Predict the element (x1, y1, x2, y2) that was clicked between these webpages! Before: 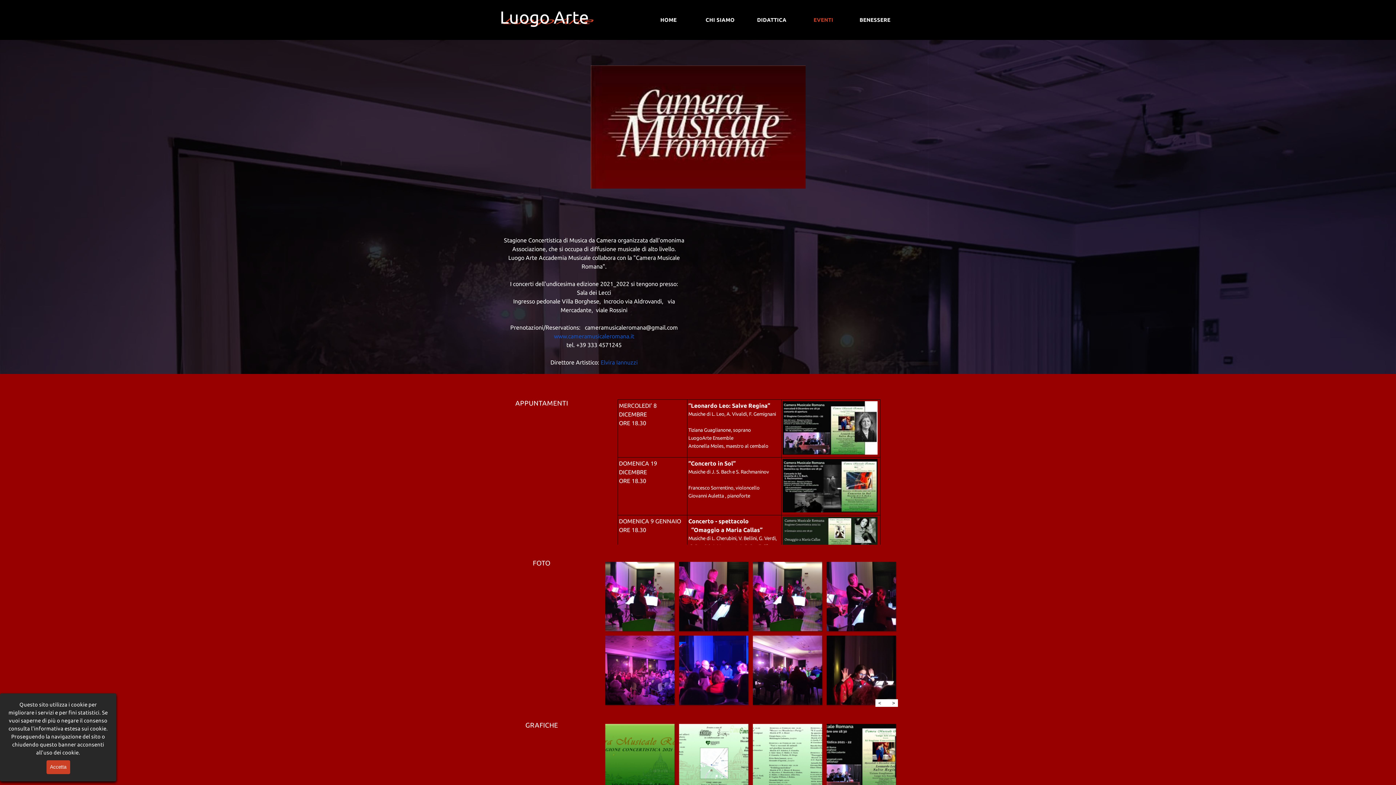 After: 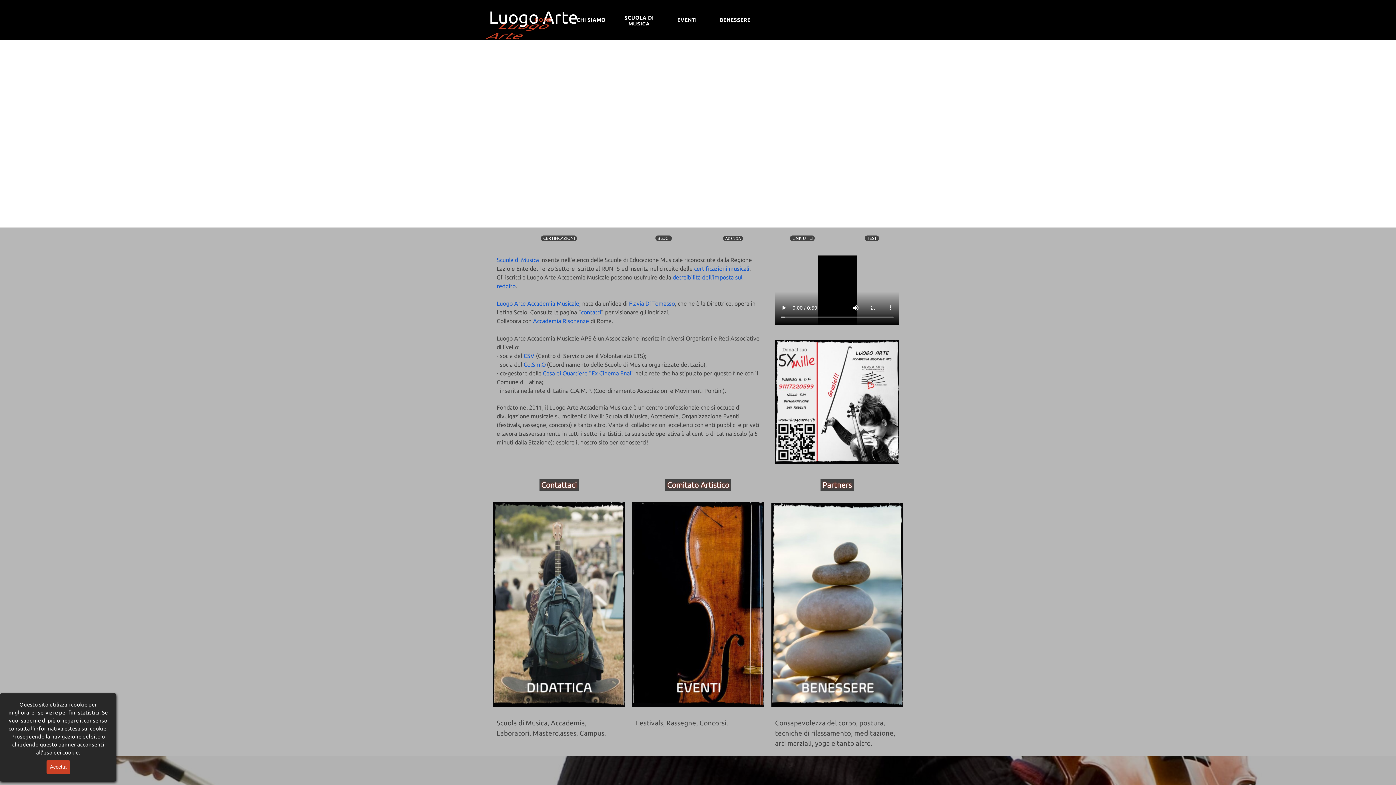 Action: label: HOME bbox: (645, 14, 692, 25)